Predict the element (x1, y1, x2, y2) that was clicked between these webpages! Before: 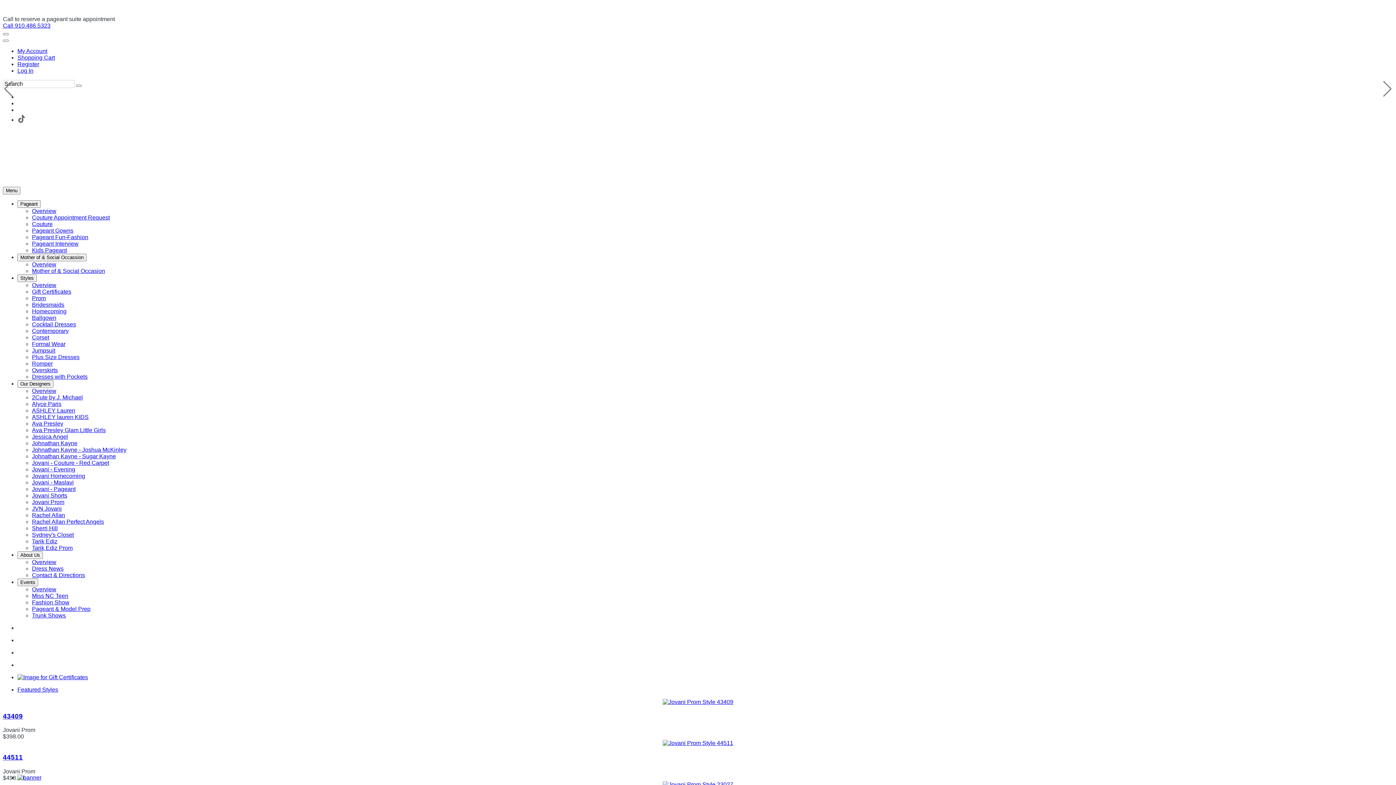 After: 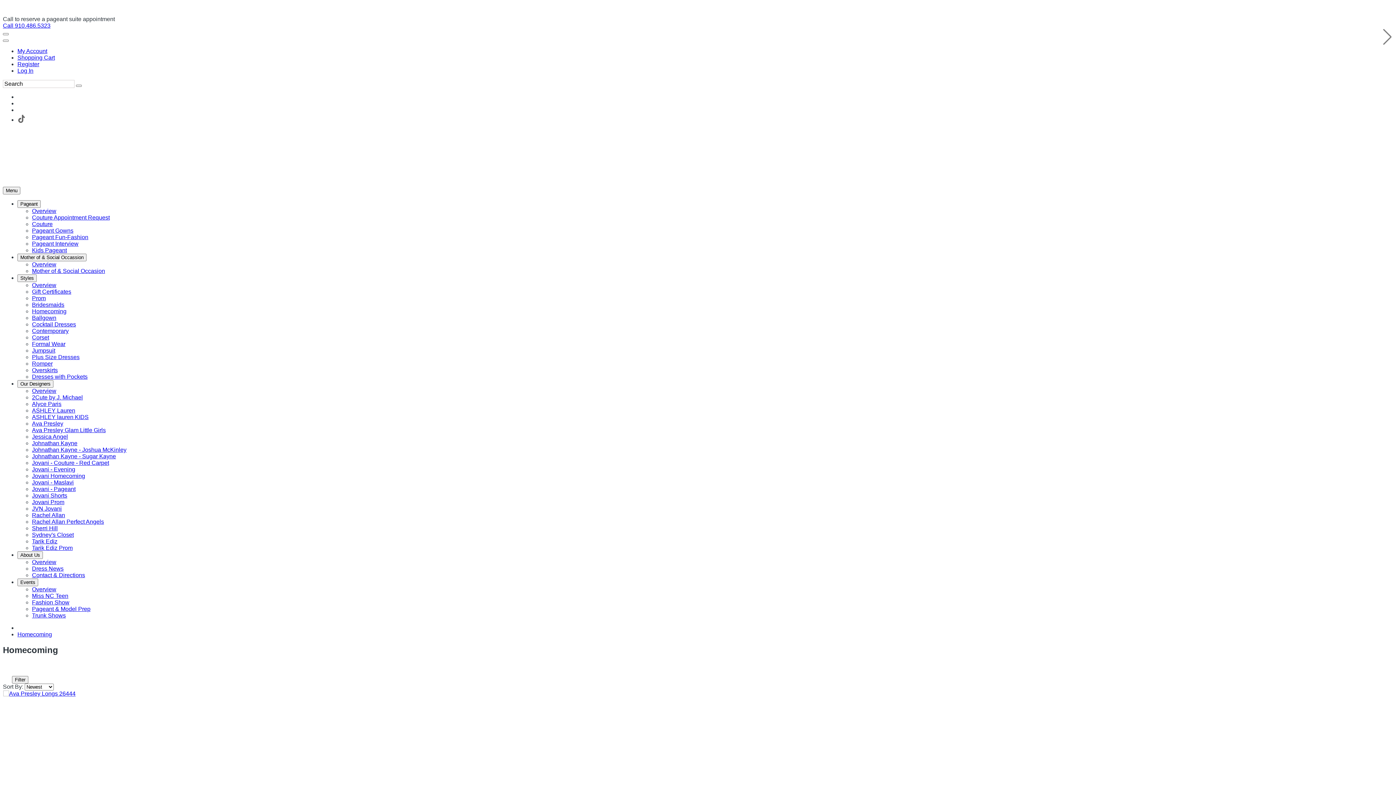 Action: label: Homecoming bbox: (32, 308, 66, 314)